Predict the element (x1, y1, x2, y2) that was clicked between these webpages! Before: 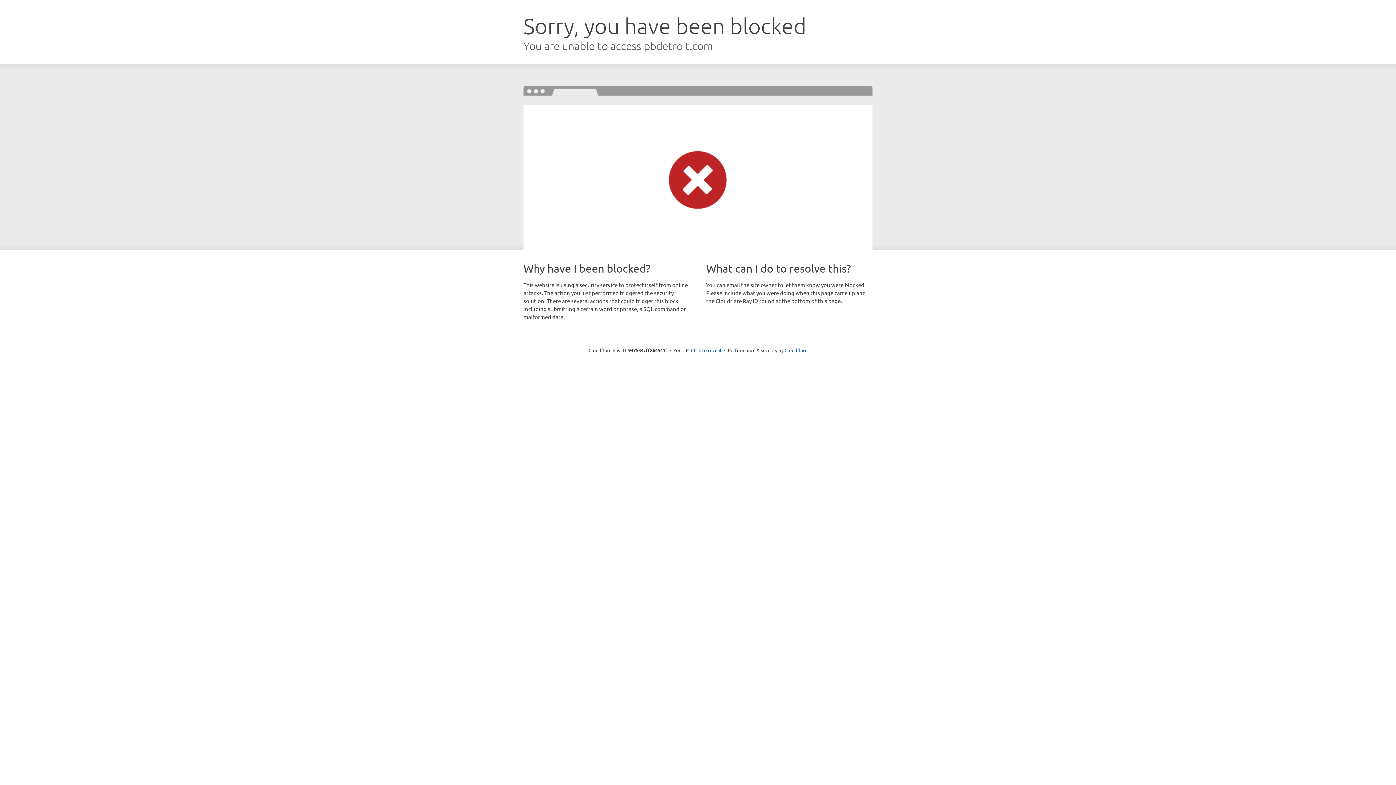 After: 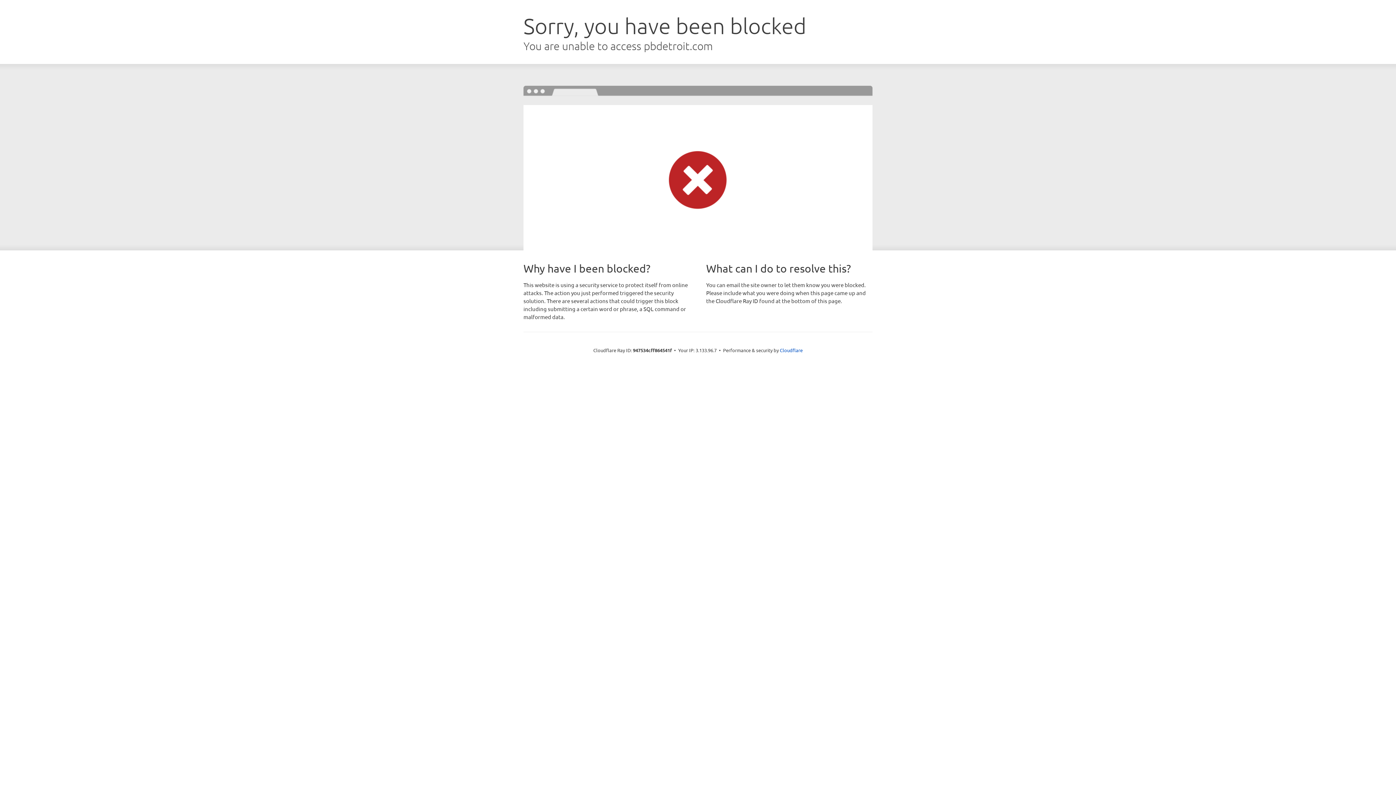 Action: label: Click to reveal bbox: (691, 346, 721, 353)